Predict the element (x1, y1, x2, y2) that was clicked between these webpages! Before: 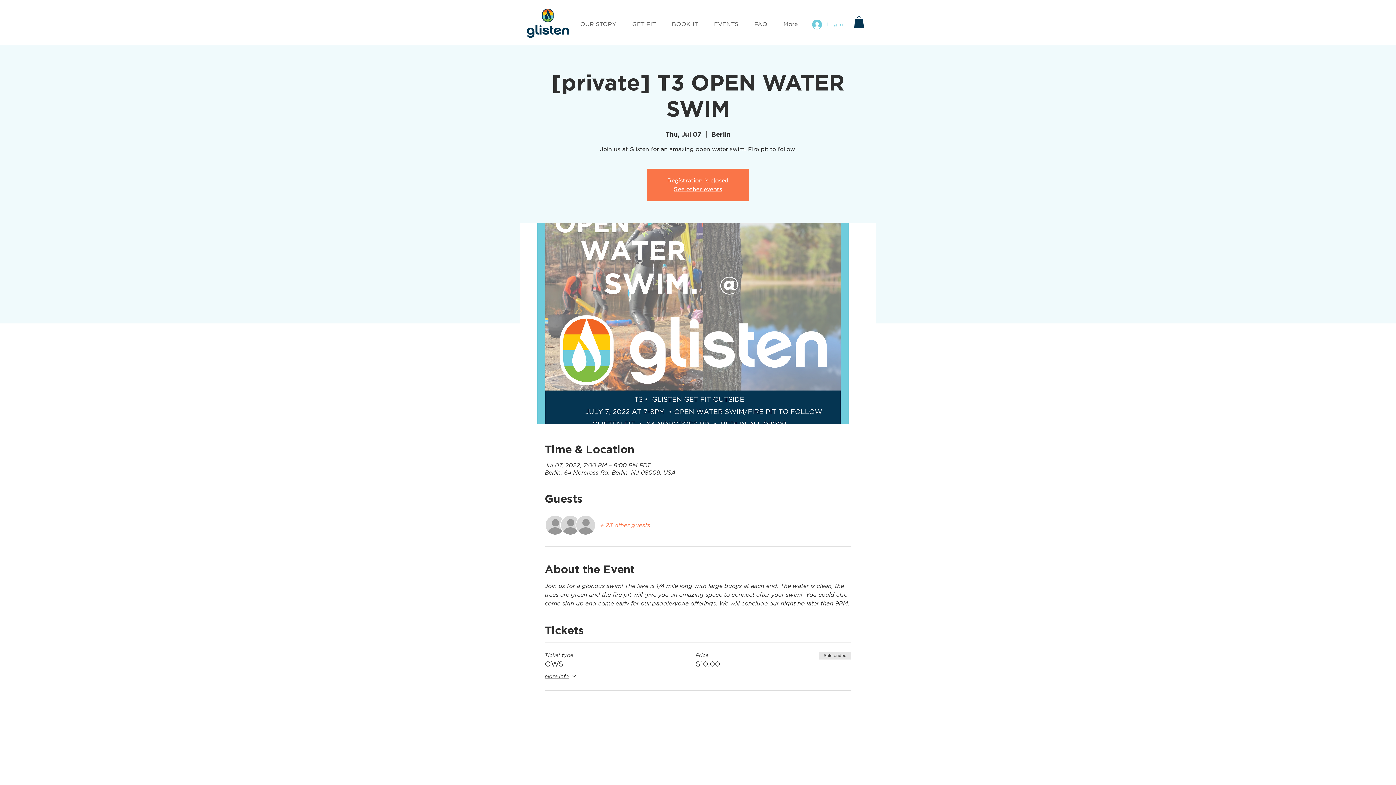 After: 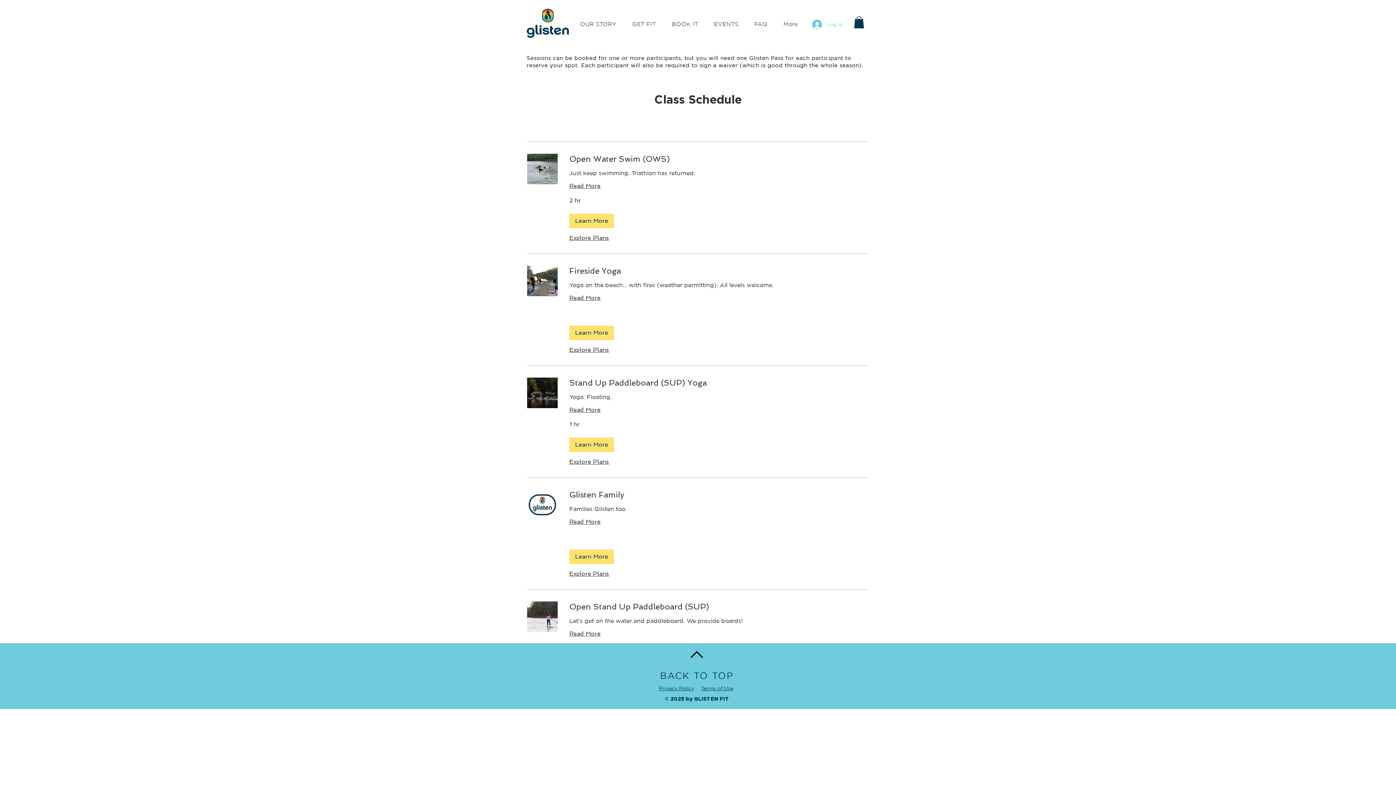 Action: bbox: (666, 10, 708, 37) label: BOOK IT